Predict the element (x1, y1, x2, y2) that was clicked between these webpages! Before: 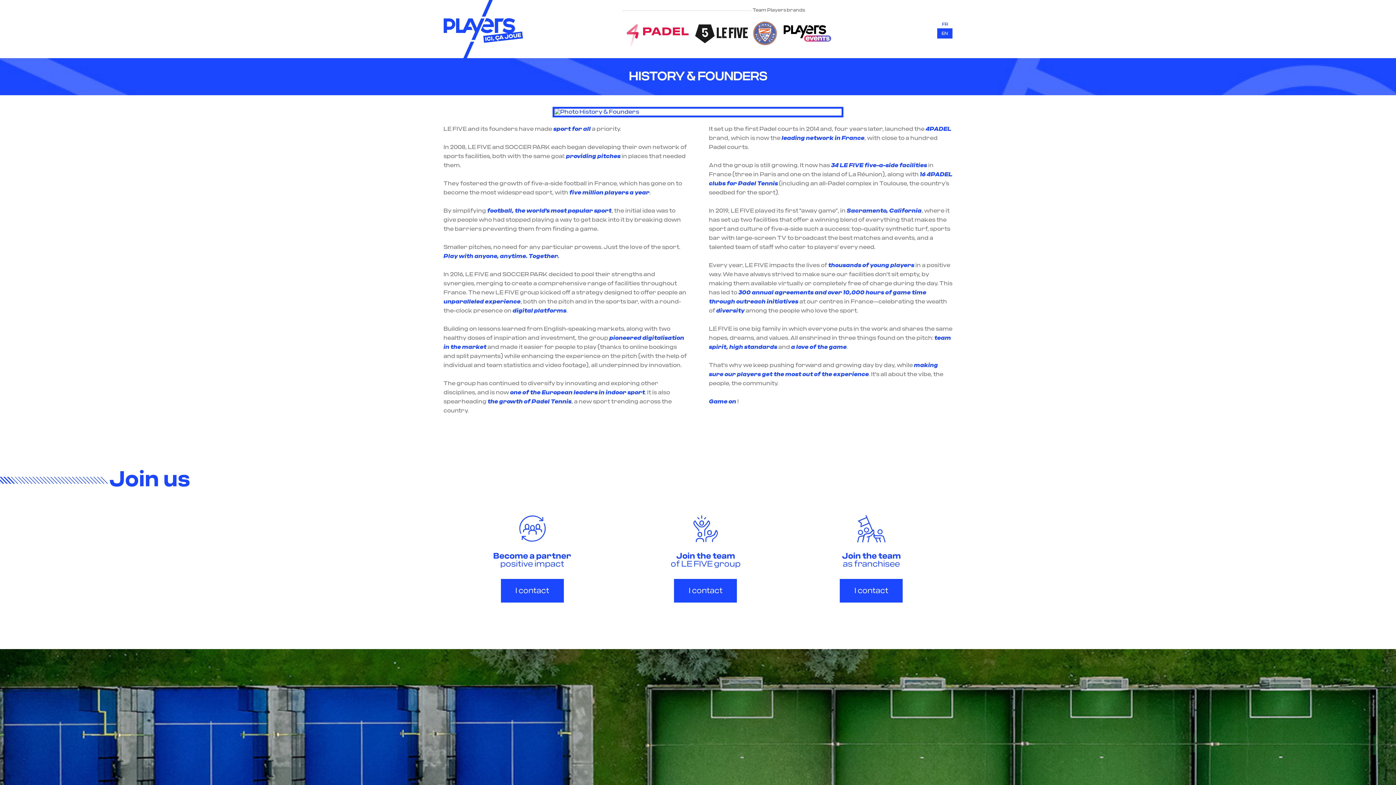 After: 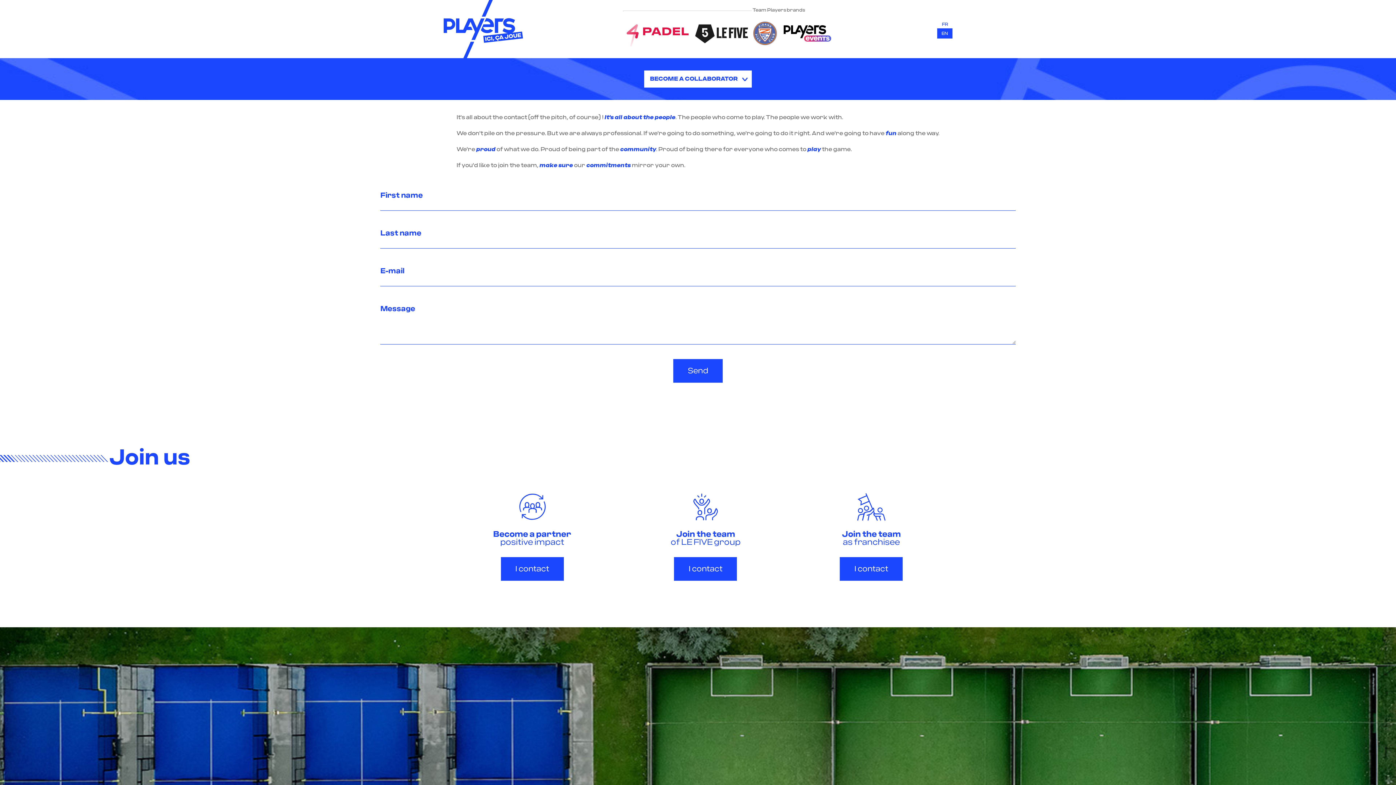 Action: label: I contact bbox: (674, 579, 737, 602)